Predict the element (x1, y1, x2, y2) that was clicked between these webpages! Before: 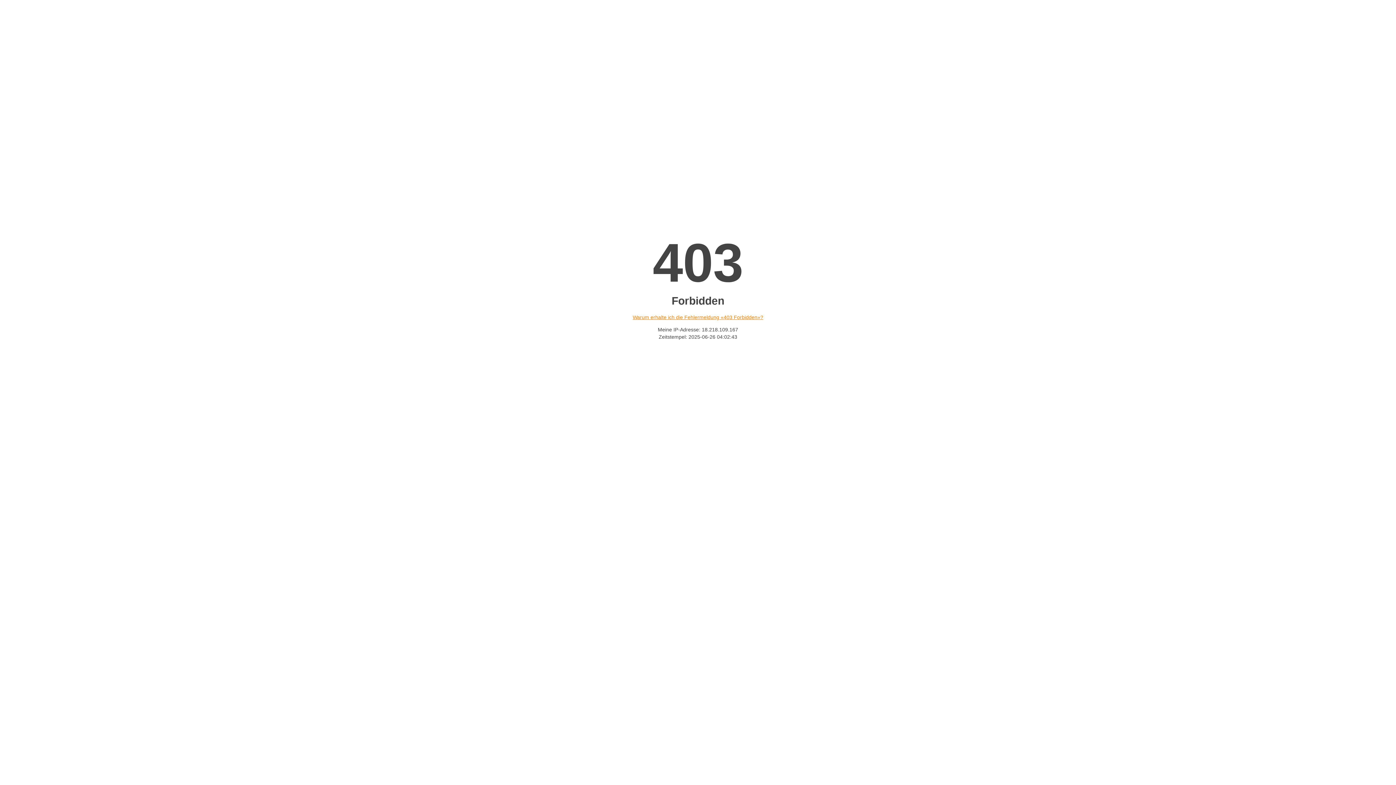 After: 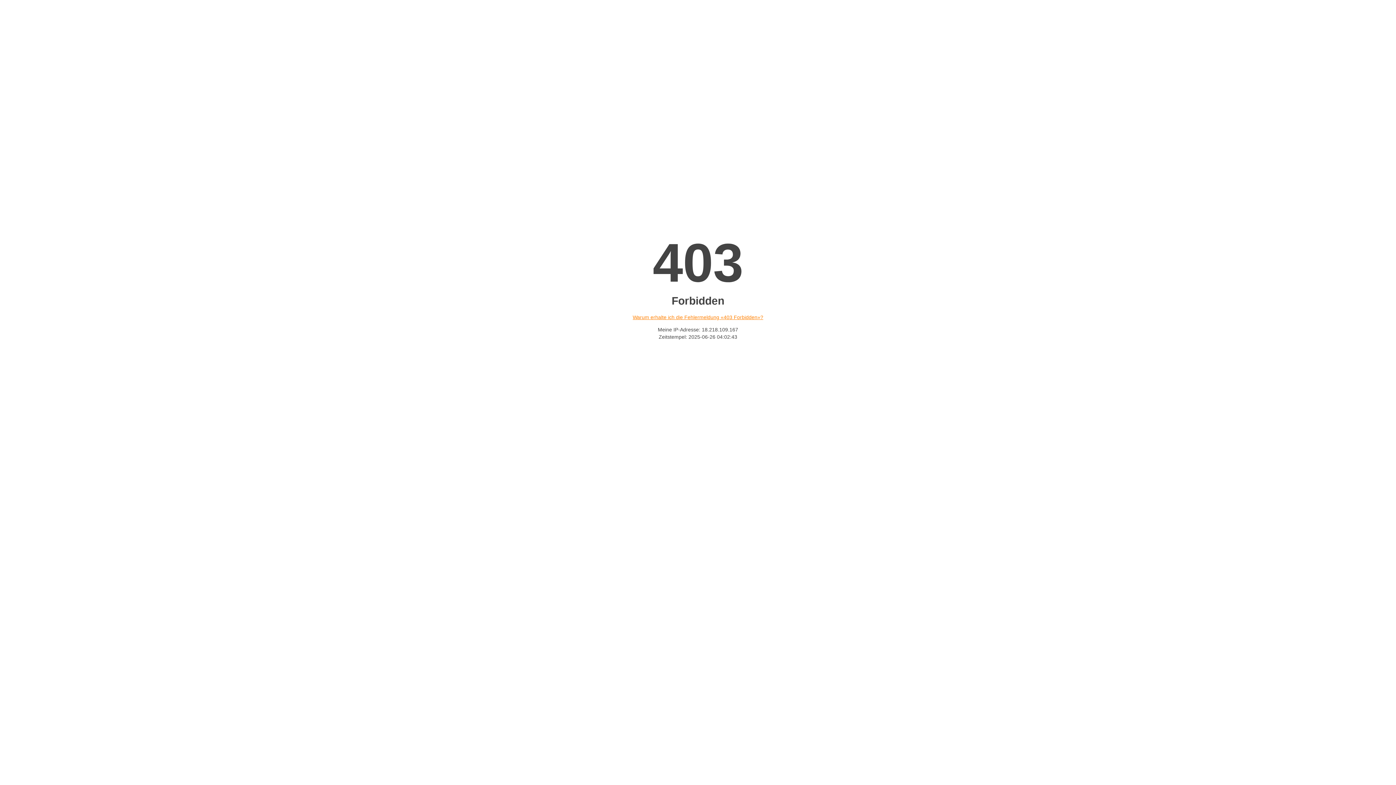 Action: bbox: (632, 314, 763, 320) label: Warum erhalte ich die Fehlermeldung «403 Forbidden»?